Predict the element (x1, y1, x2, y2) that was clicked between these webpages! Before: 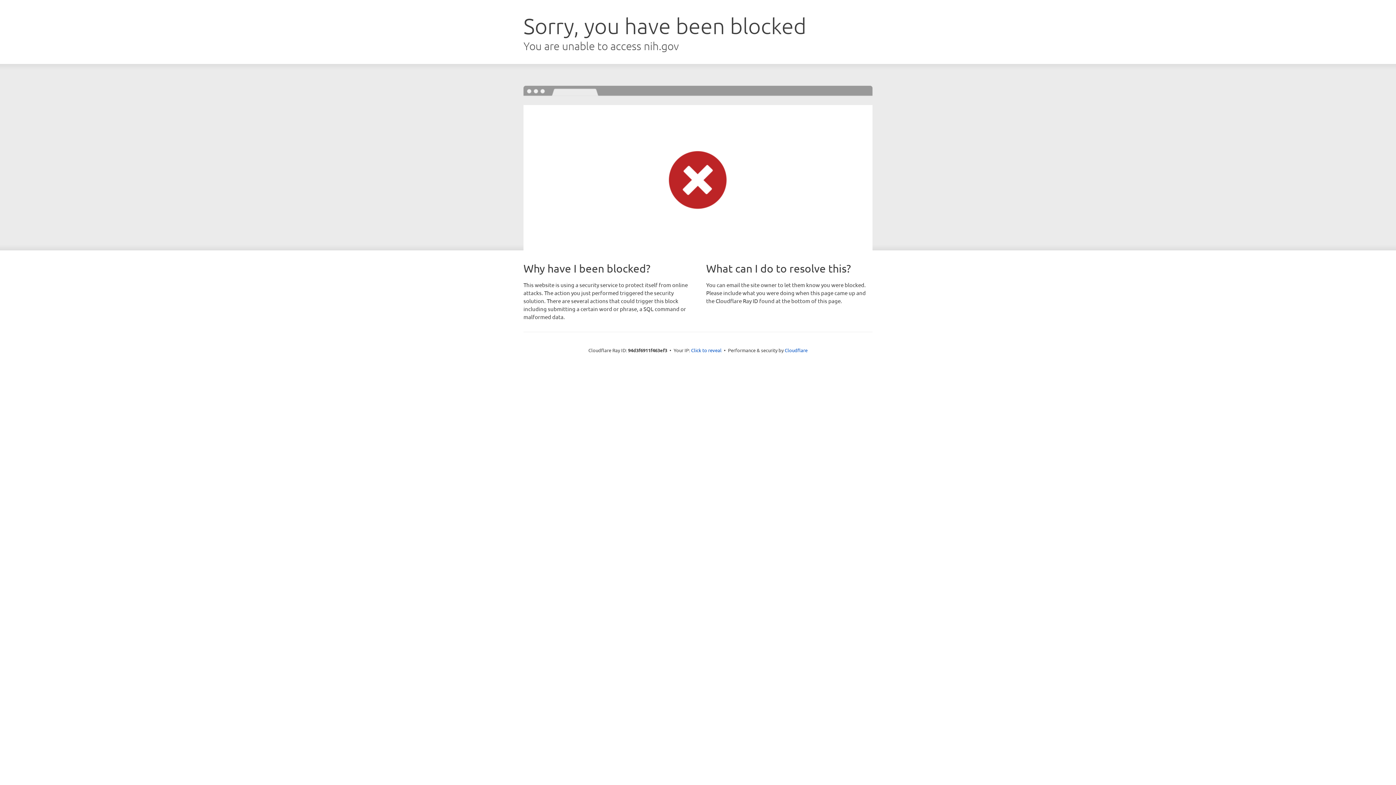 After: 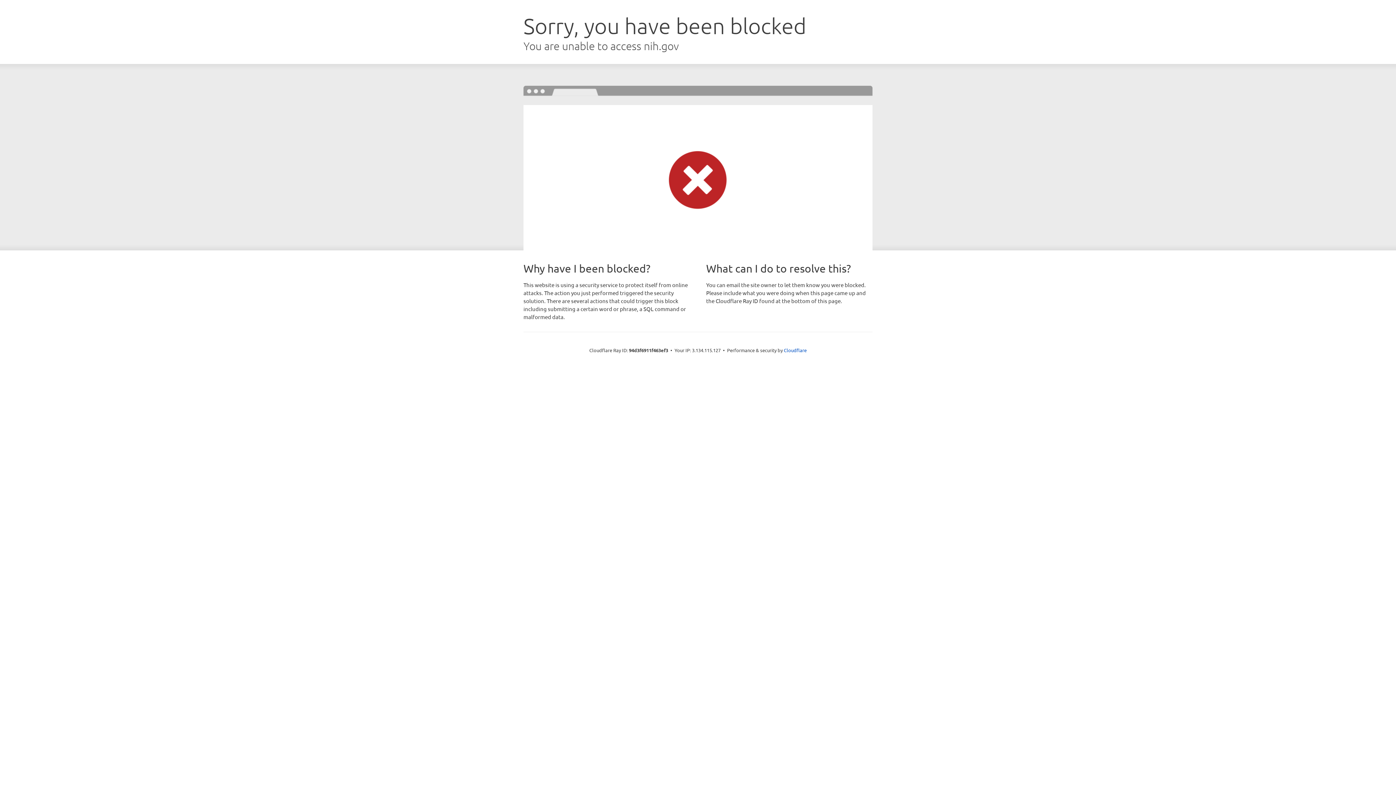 Action: bbox: (691, 346, 721, 353) label: Click to reveal